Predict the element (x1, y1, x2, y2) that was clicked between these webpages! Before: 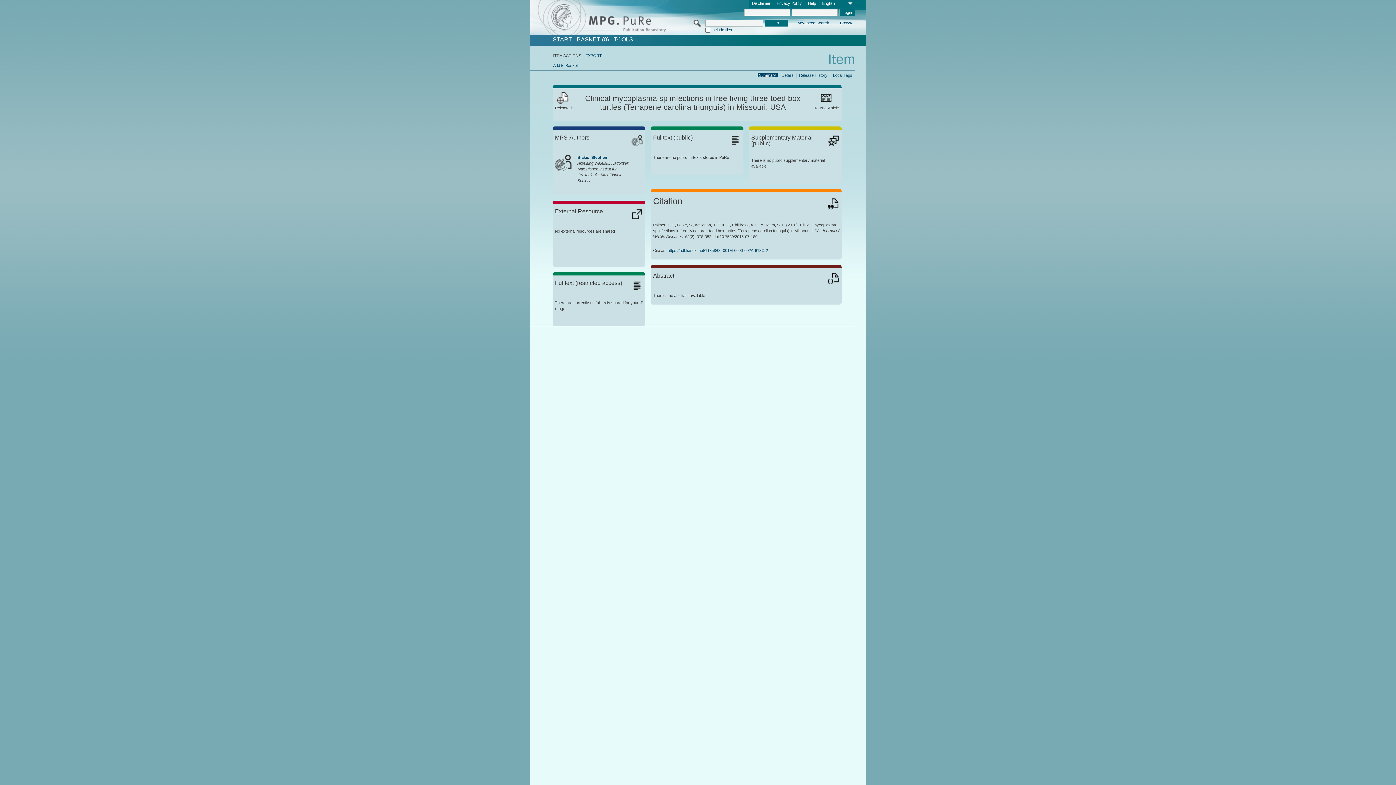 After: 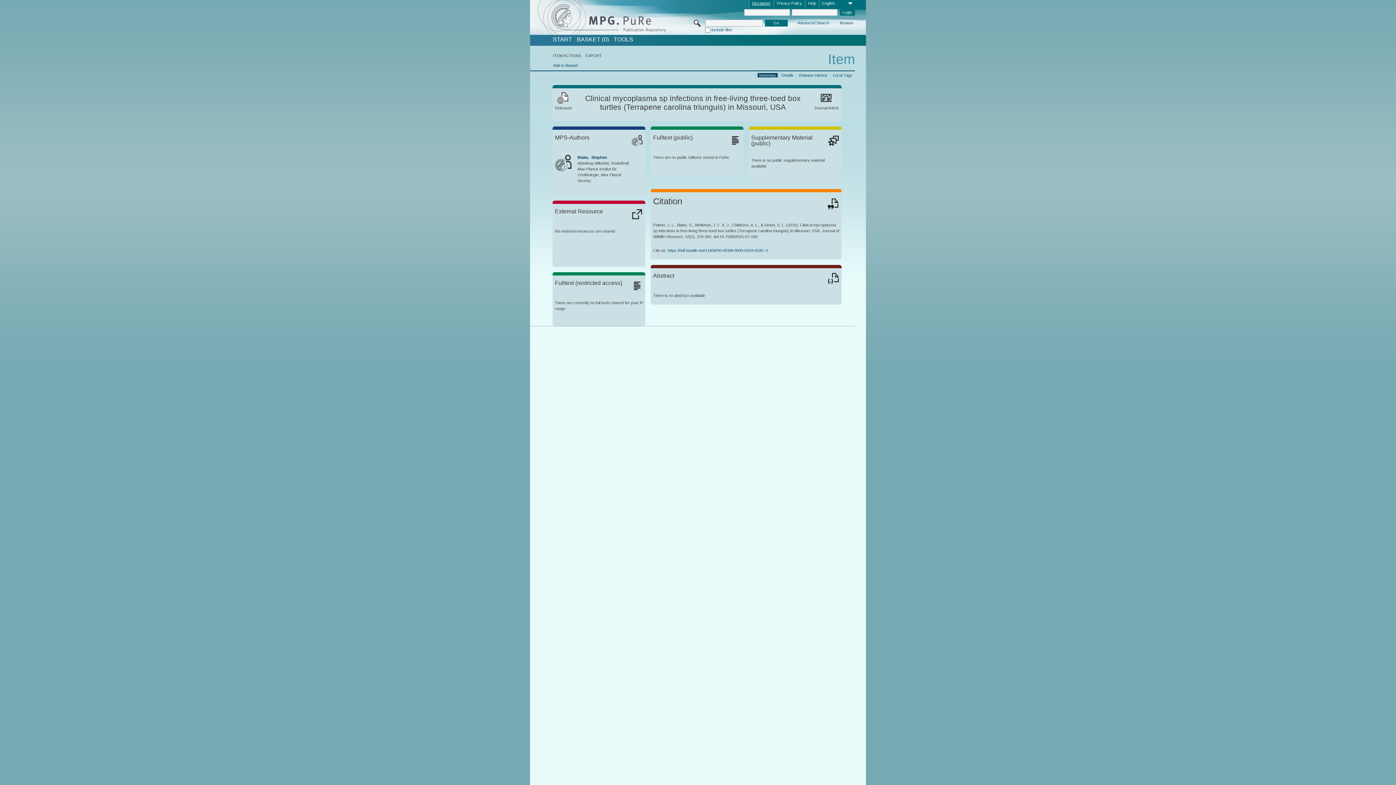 Action: label: Disclaimer bbox: (749, 0, 773, 7)